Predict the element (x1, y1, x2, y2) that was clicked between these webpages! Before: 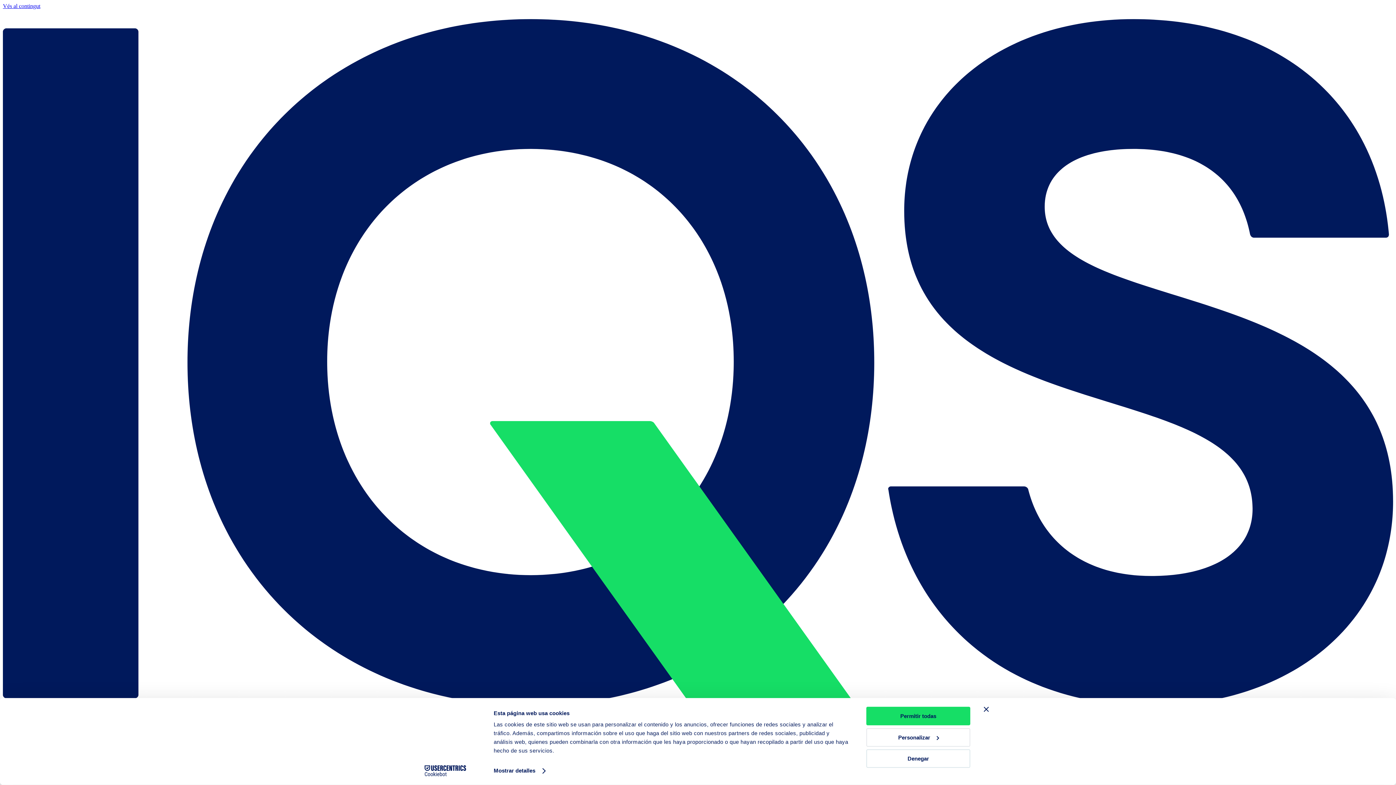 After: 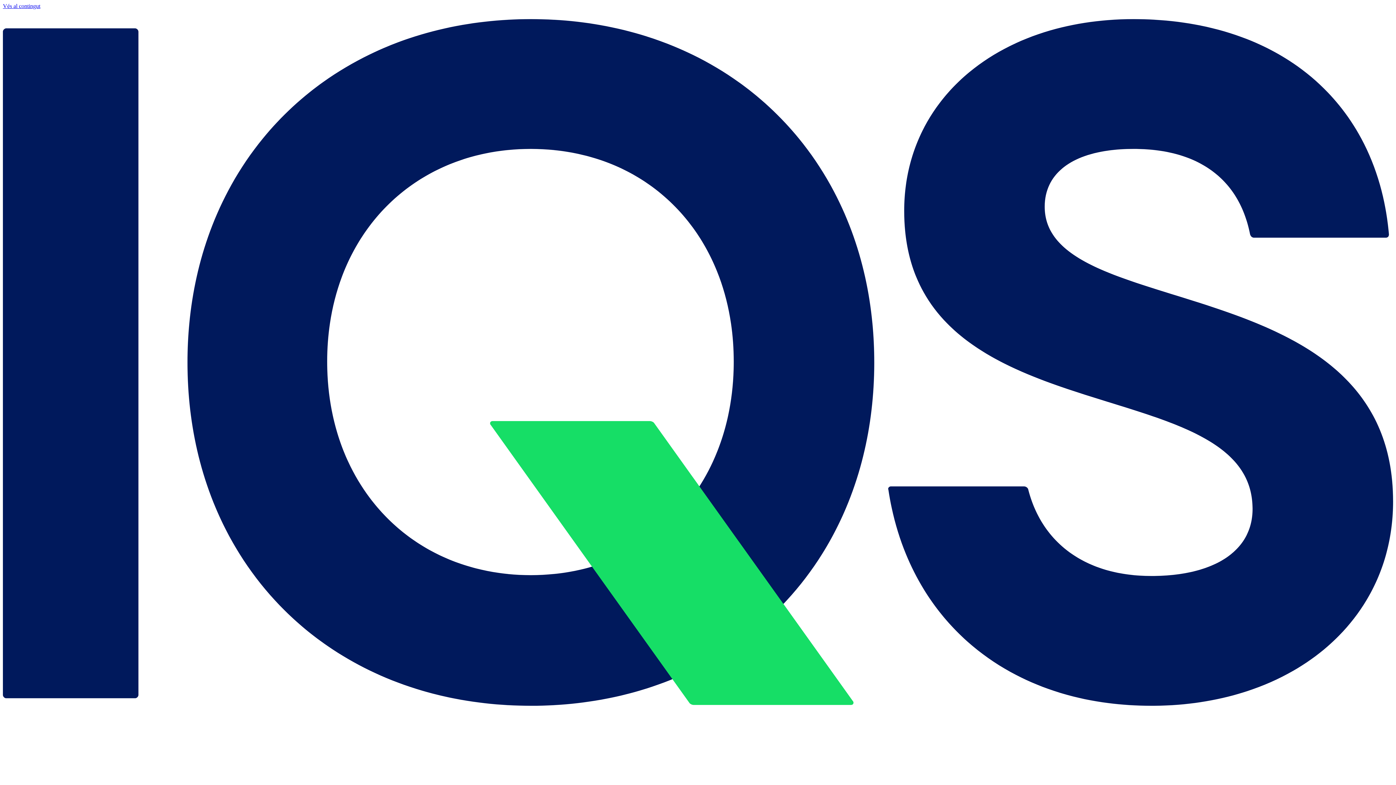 Action: label: Vés al contingut bbox: (2, 2, 40, 9)